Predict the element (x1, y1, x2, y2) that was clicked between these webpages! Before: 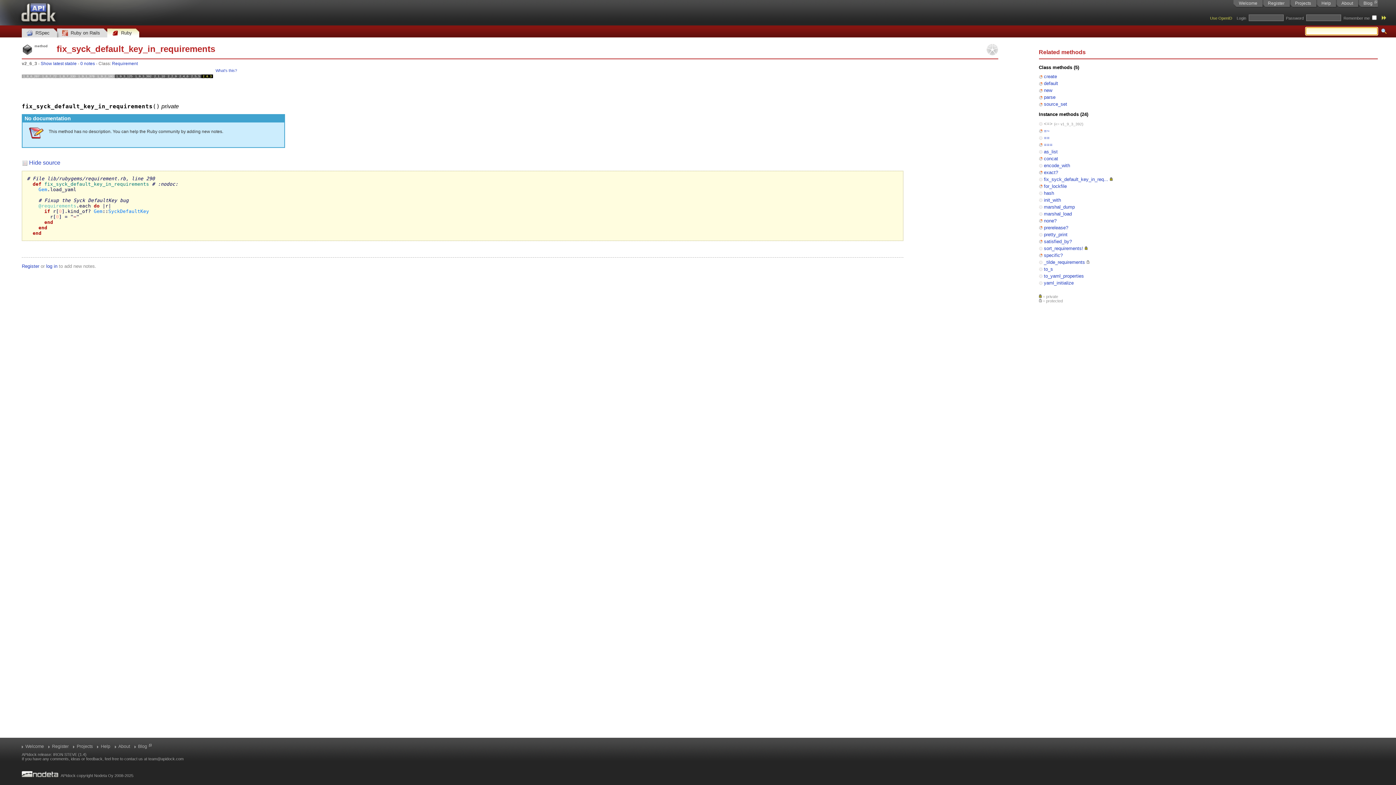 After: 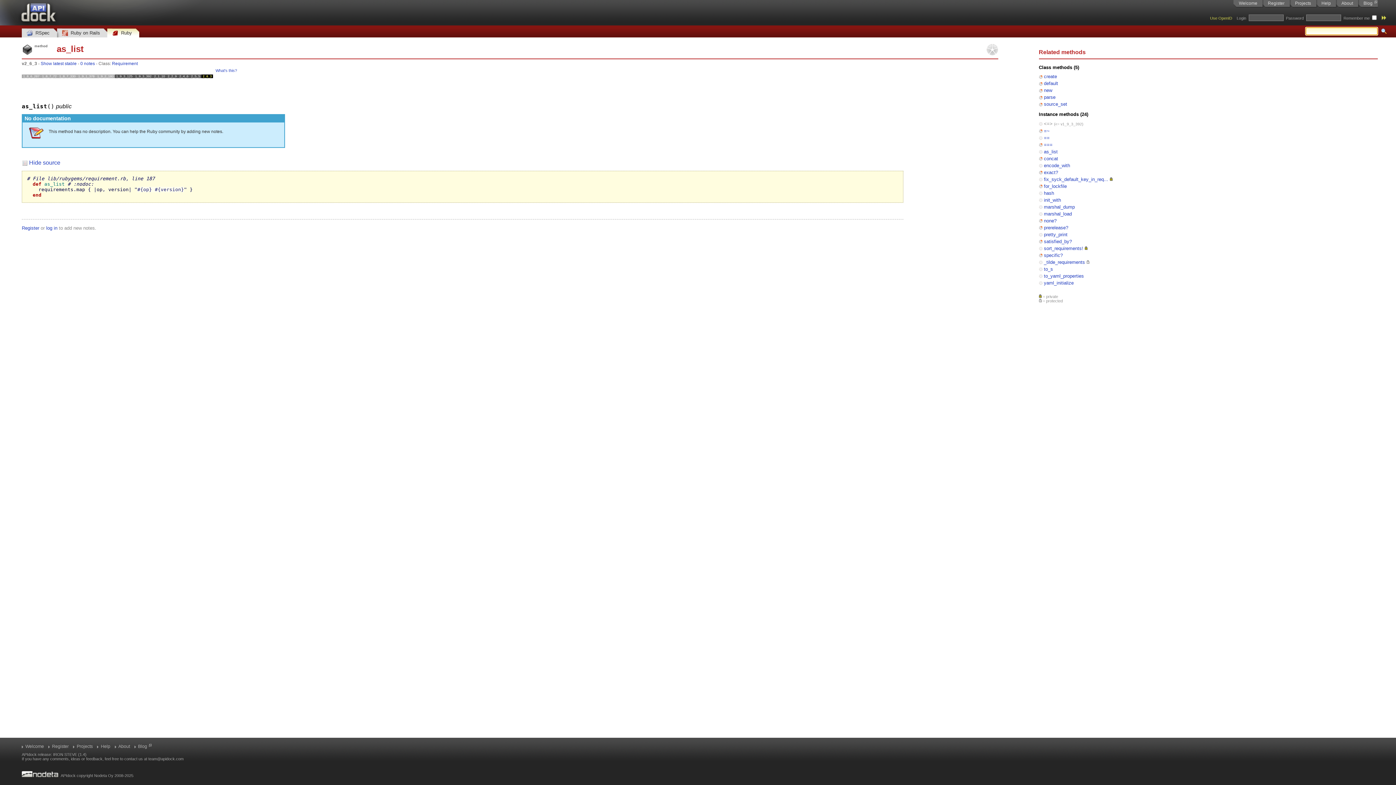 Action: bbox: (1044, 148, 1058, 154) label: as_list